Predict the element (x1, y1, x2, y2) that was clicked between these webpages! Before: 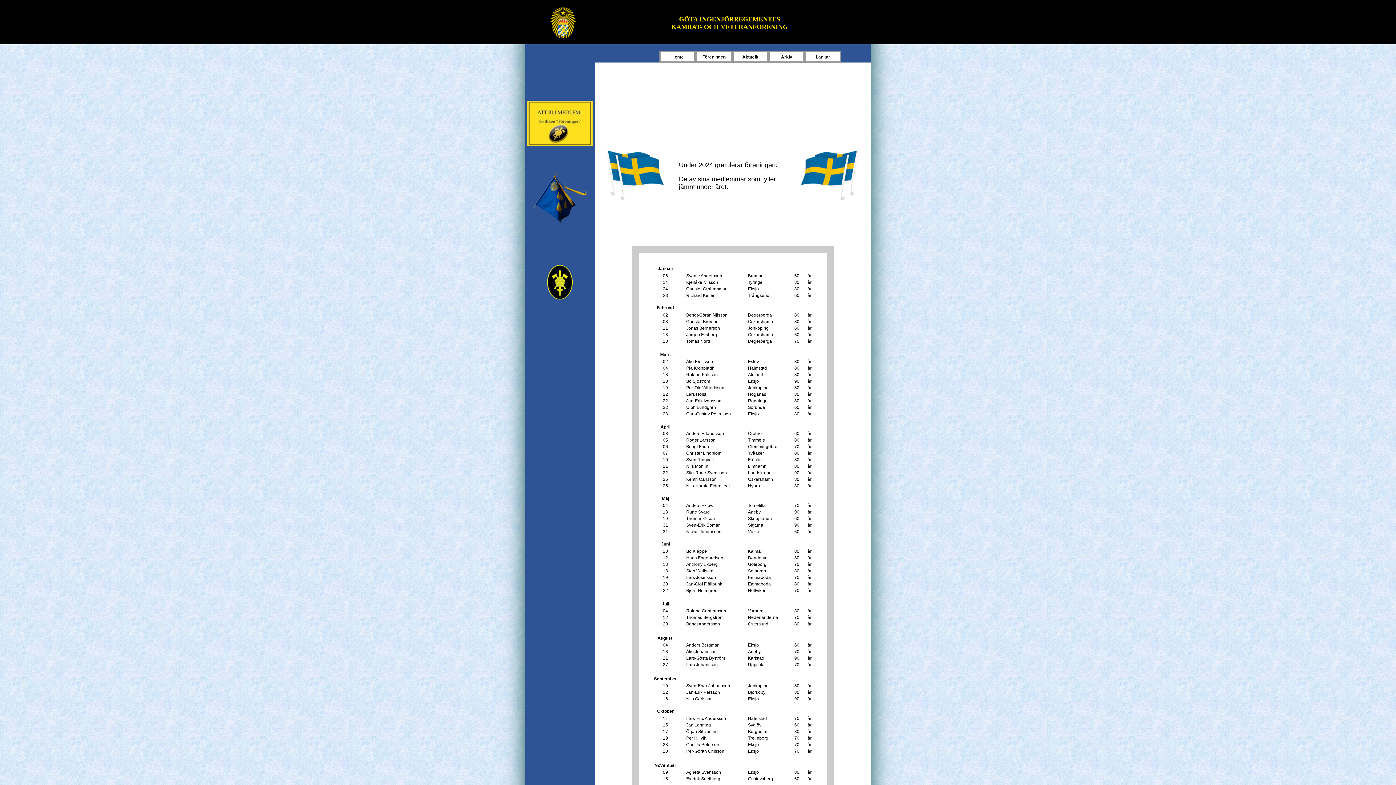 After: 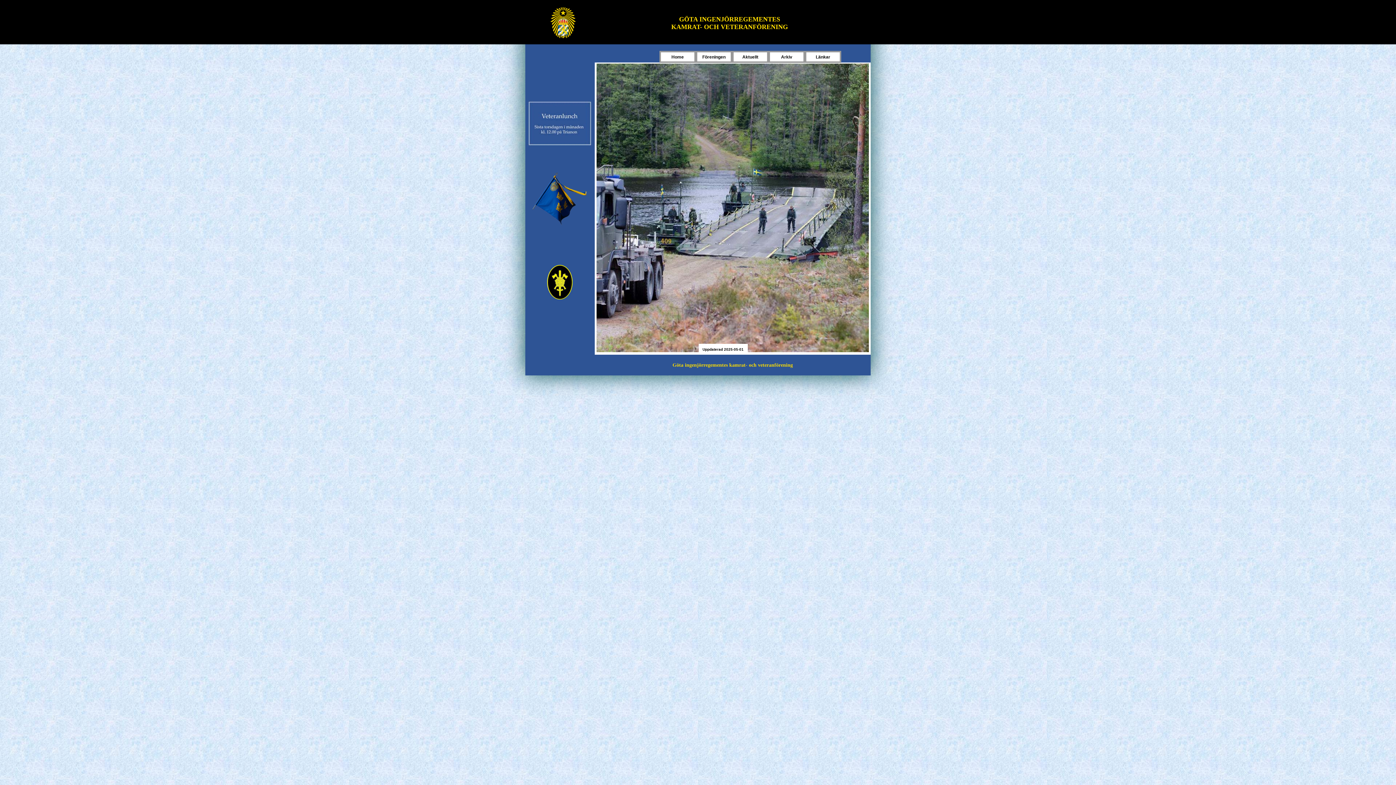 Action: label: Home bbox: (671, 54, 684, 59)